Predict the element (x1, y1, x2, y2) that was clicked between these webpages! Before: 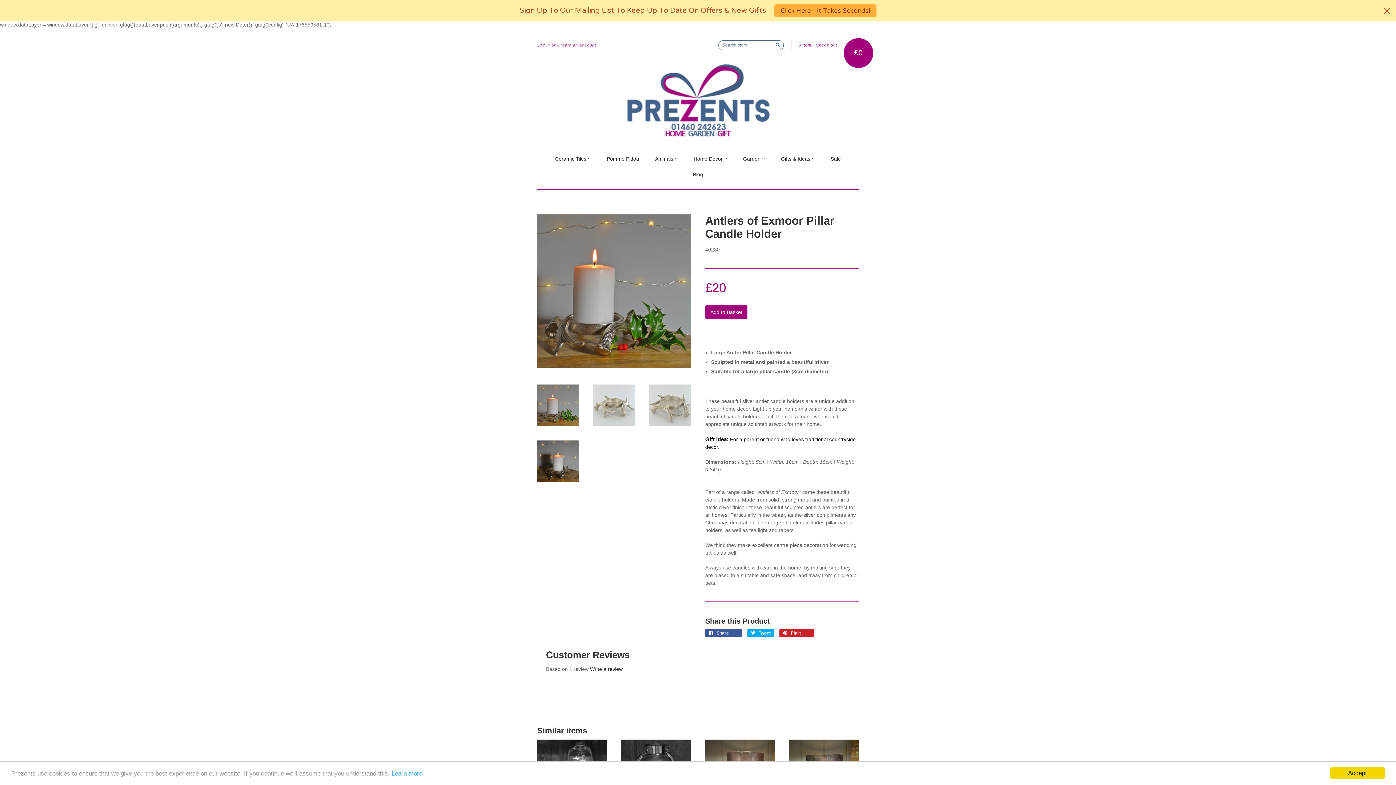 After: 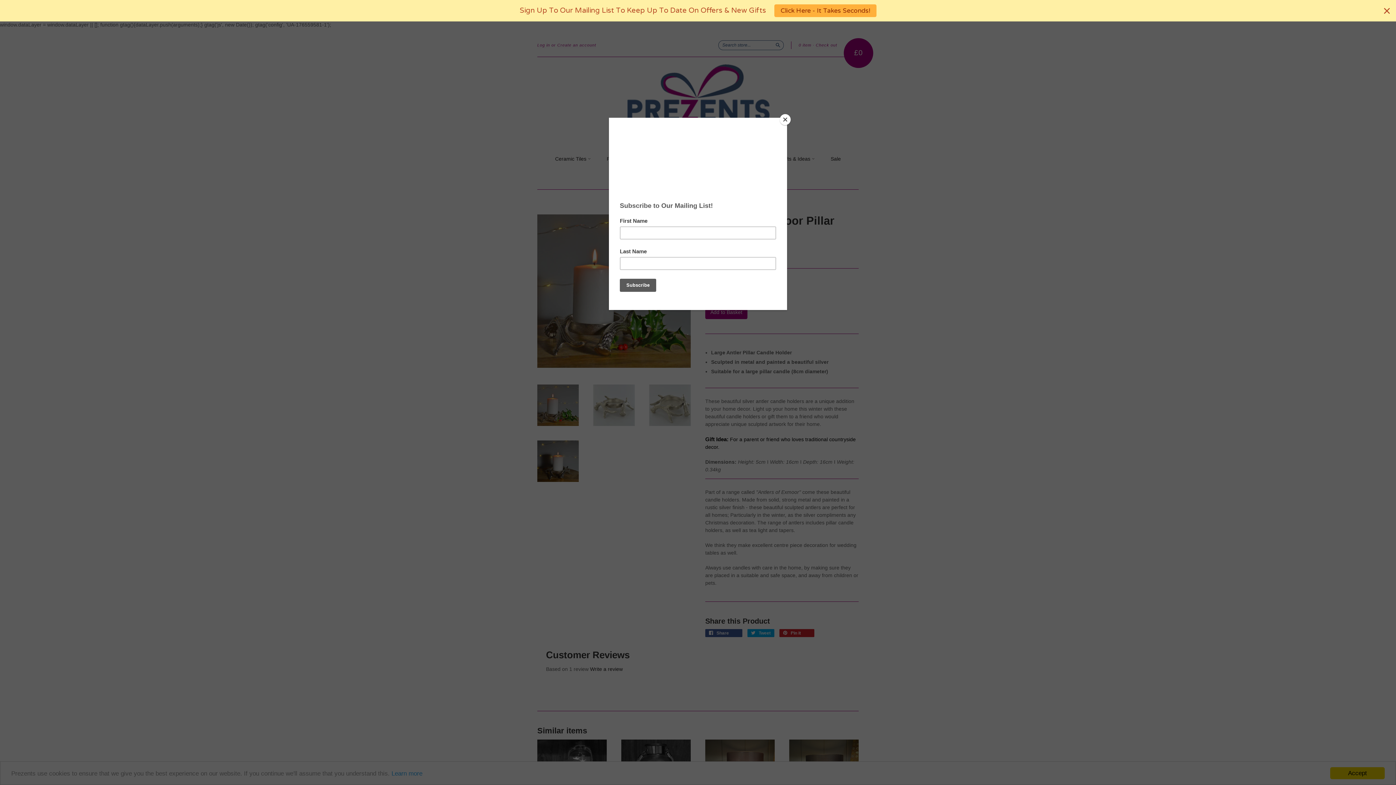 Action: bbox: (537, 421, 578, 427)